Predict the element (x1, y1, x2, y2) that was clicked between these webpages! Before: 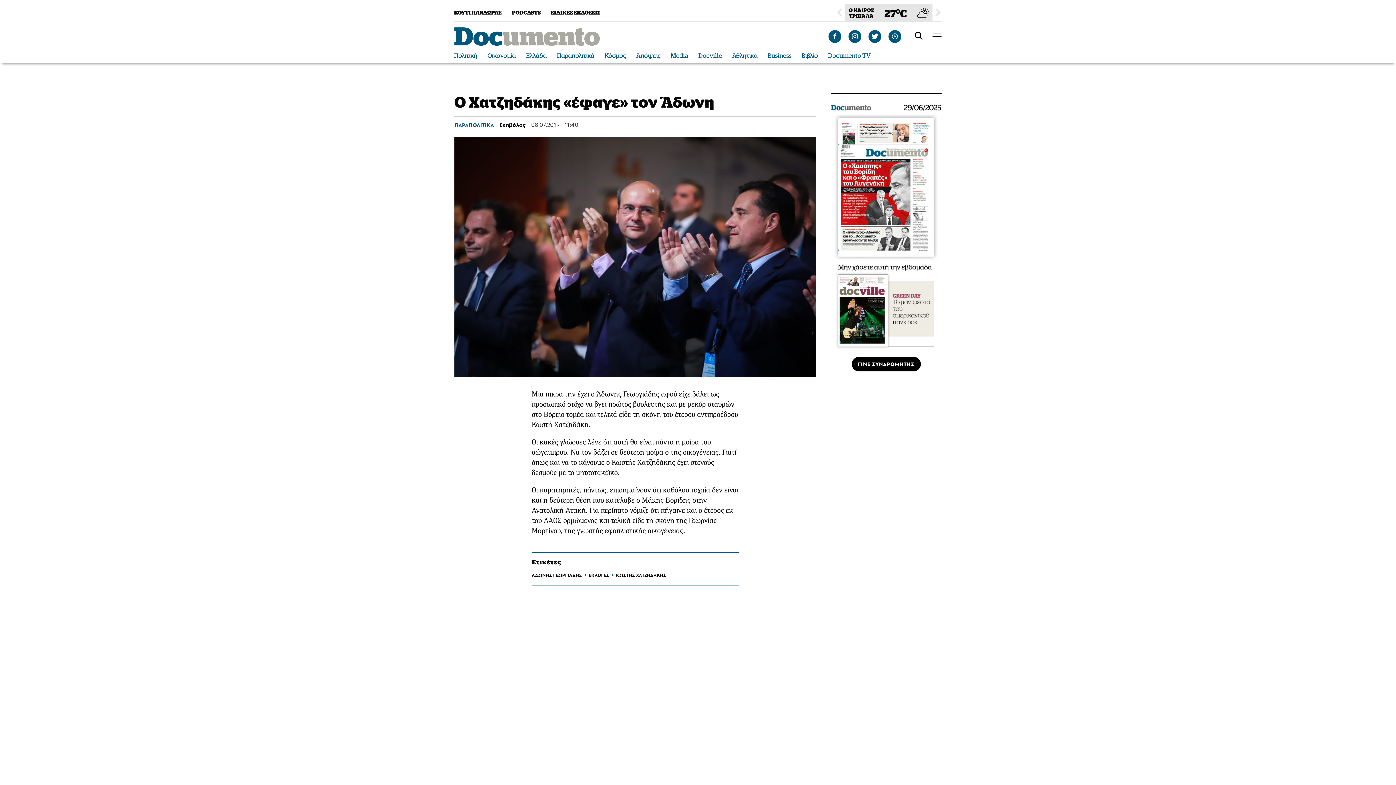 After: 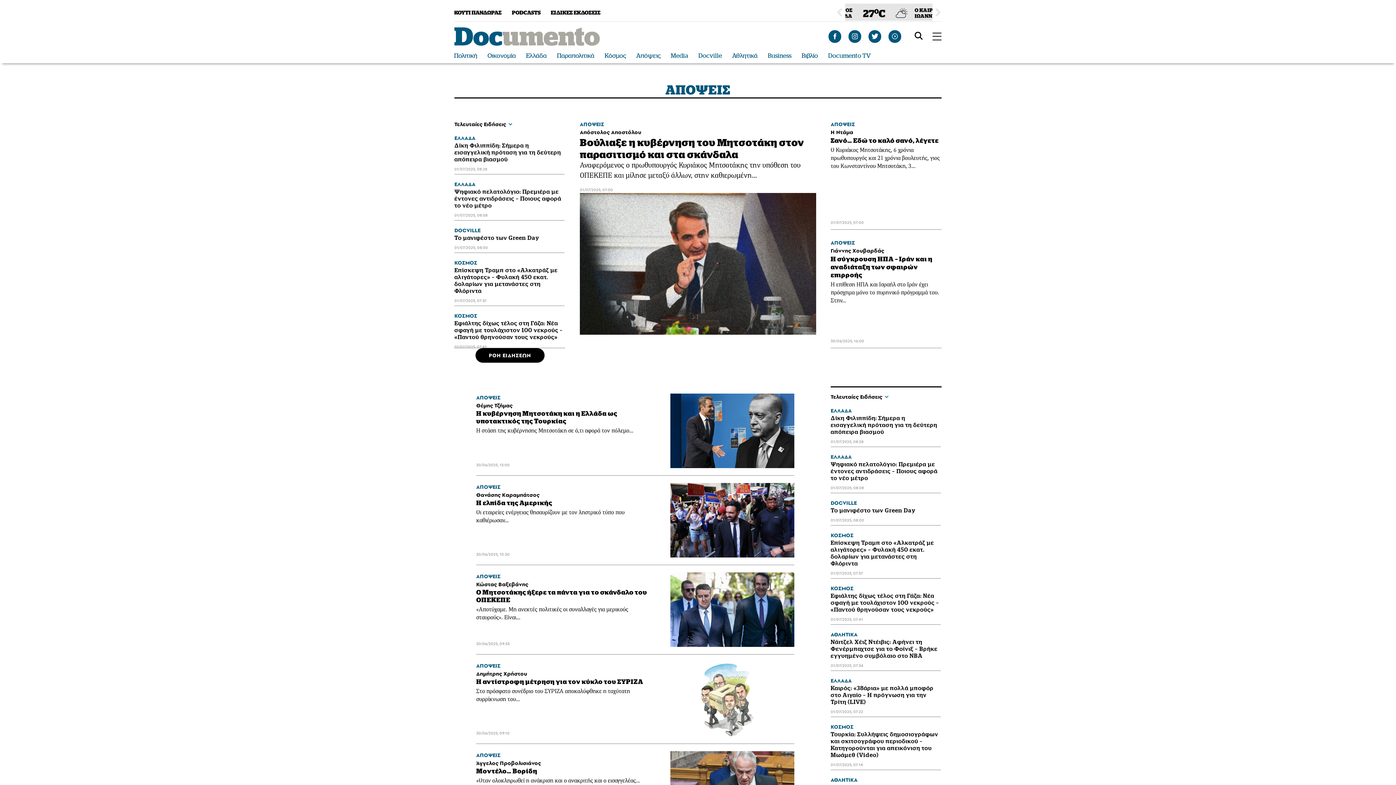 Action: label: Απόψεις bbox: (636, 52, 660, 59)